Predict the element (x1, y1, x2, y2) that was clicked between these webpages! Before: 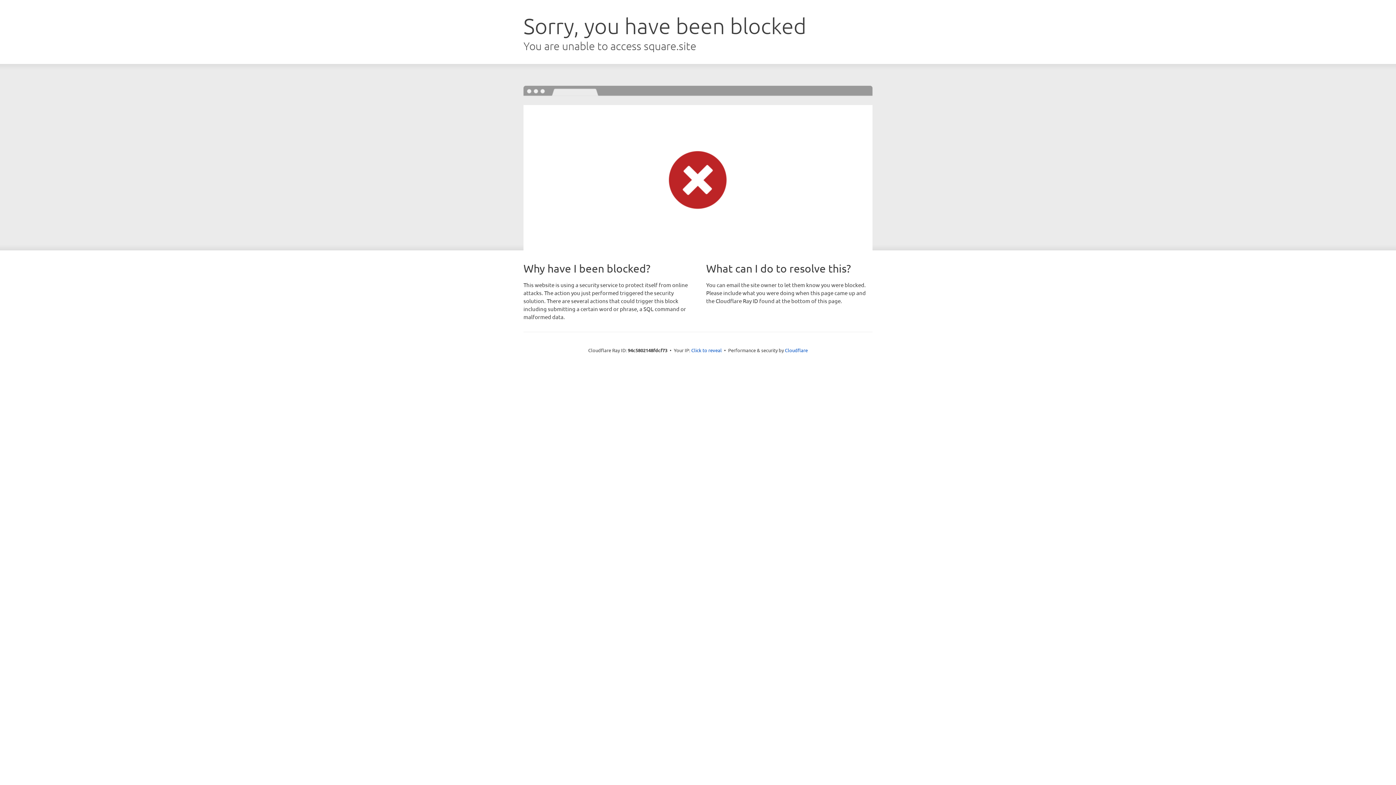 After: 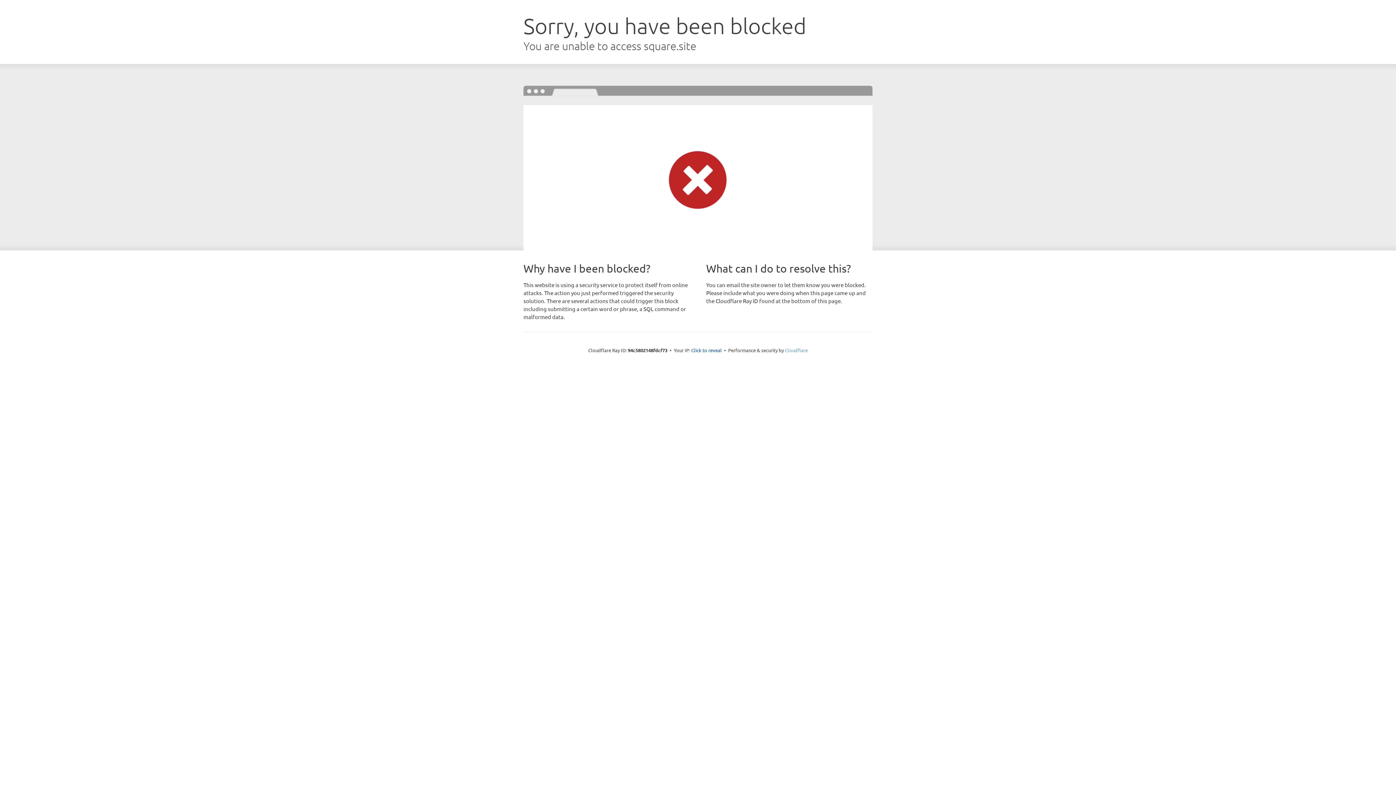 Action: label: Cloudflare bbox: (785, 347, 808, 353)